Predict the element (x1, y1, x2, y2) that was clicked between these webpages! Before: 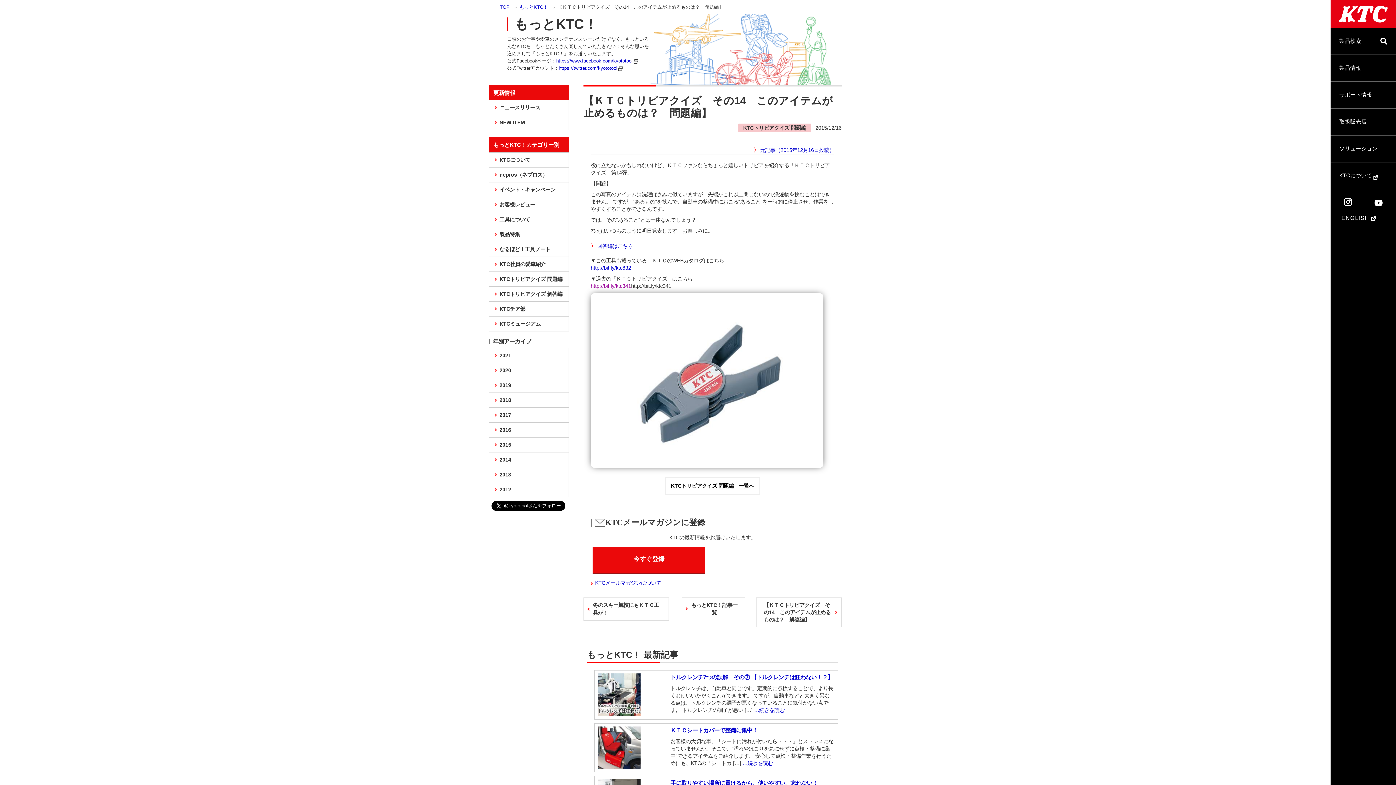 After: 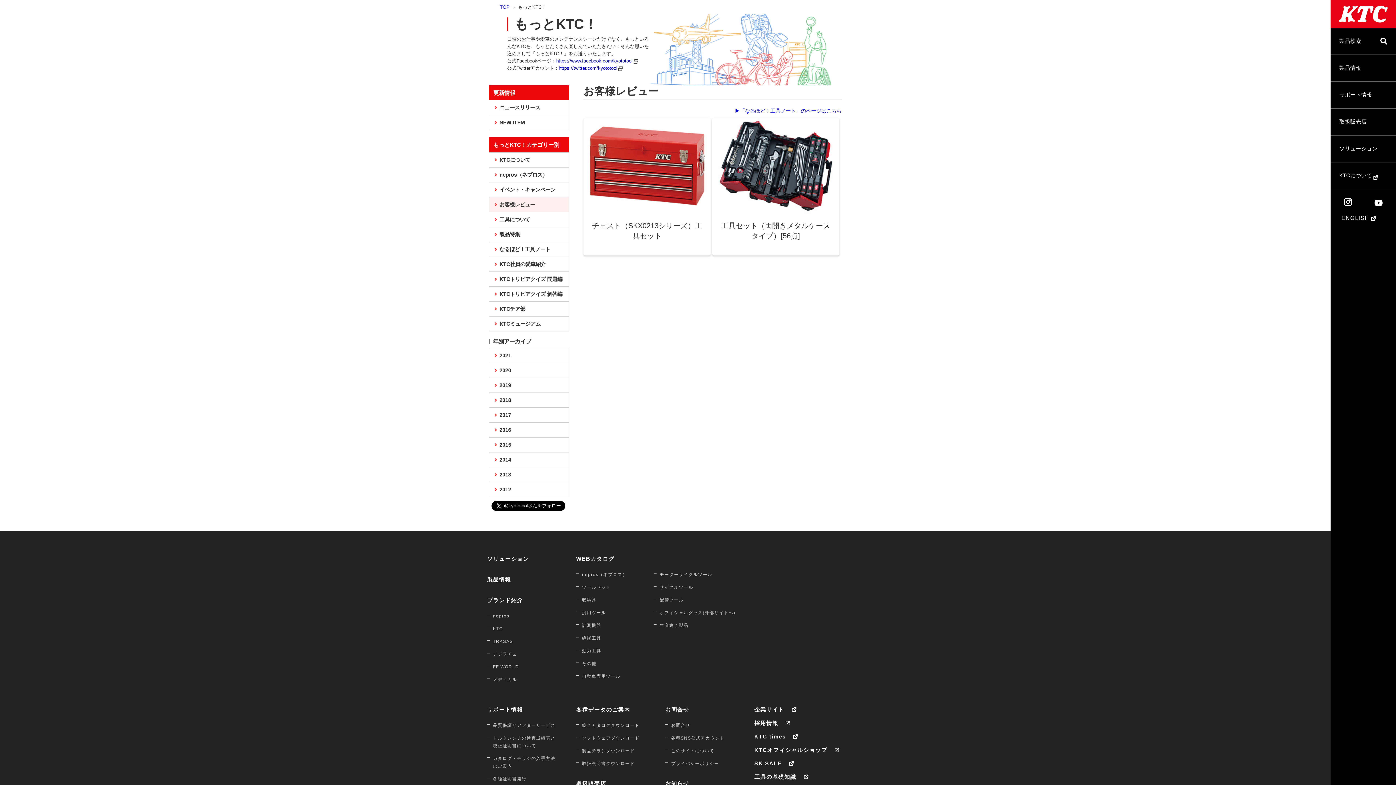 Action: label: お客様レビュー bbox: (489, 197, 568, 212)